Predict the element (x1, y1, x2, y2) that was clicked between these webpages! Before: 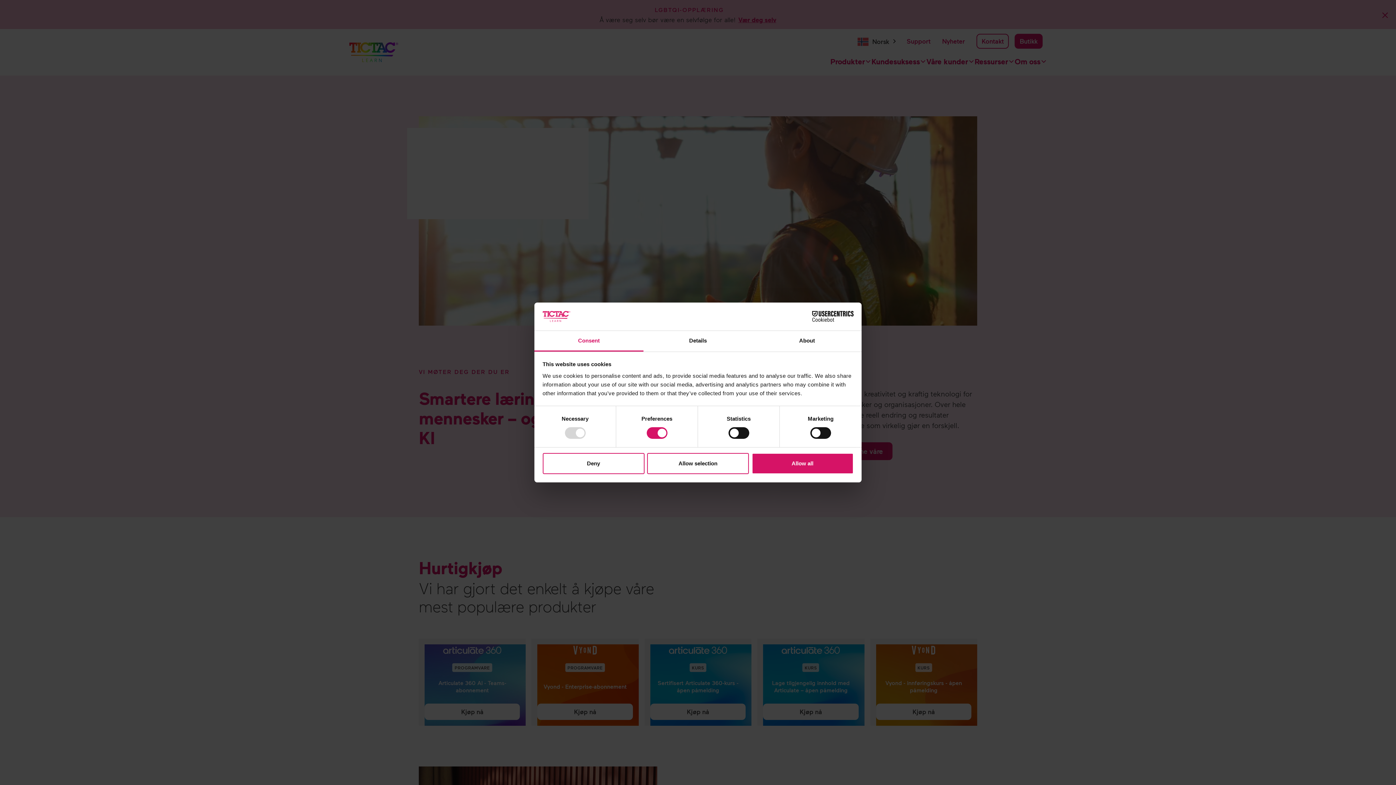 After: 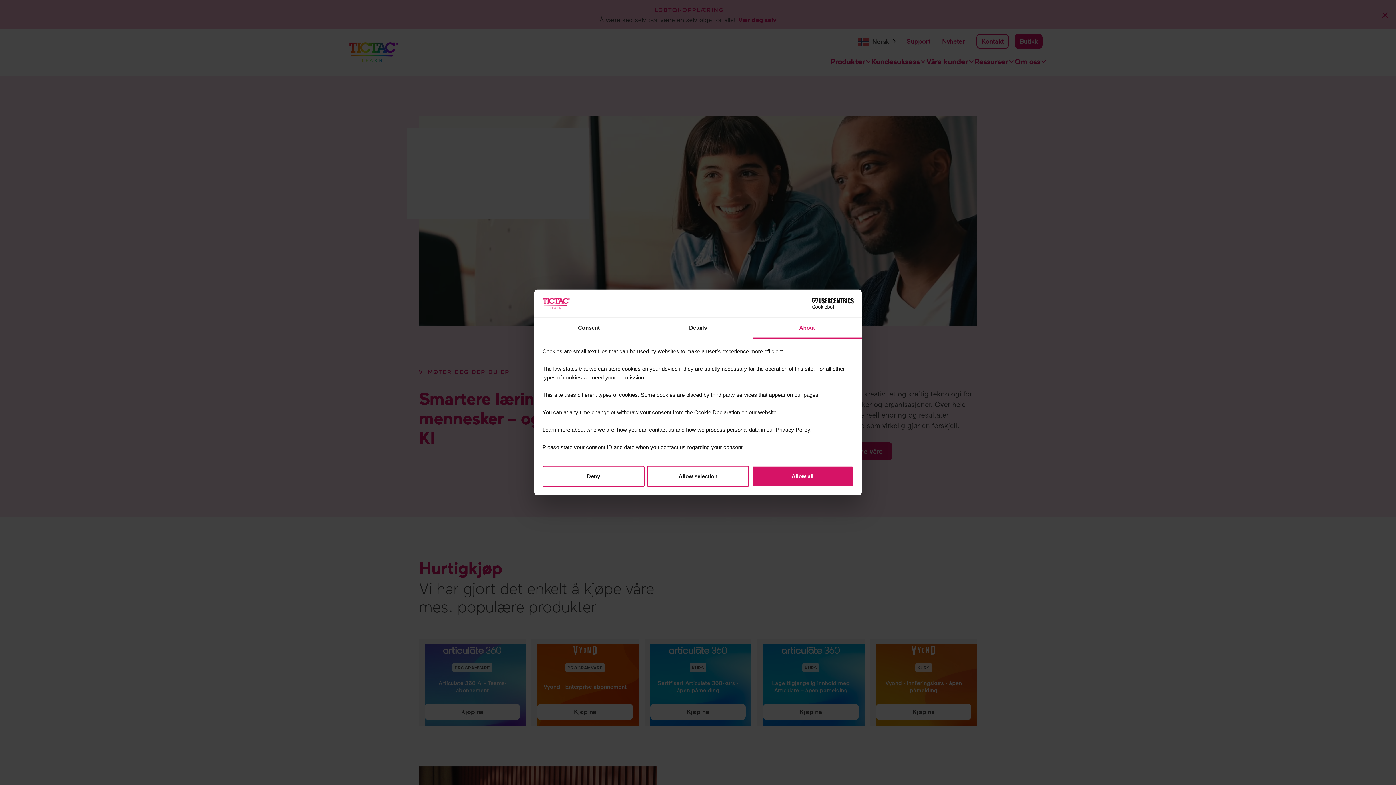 Action: bbox: (752, 331, 861, 351) label: About